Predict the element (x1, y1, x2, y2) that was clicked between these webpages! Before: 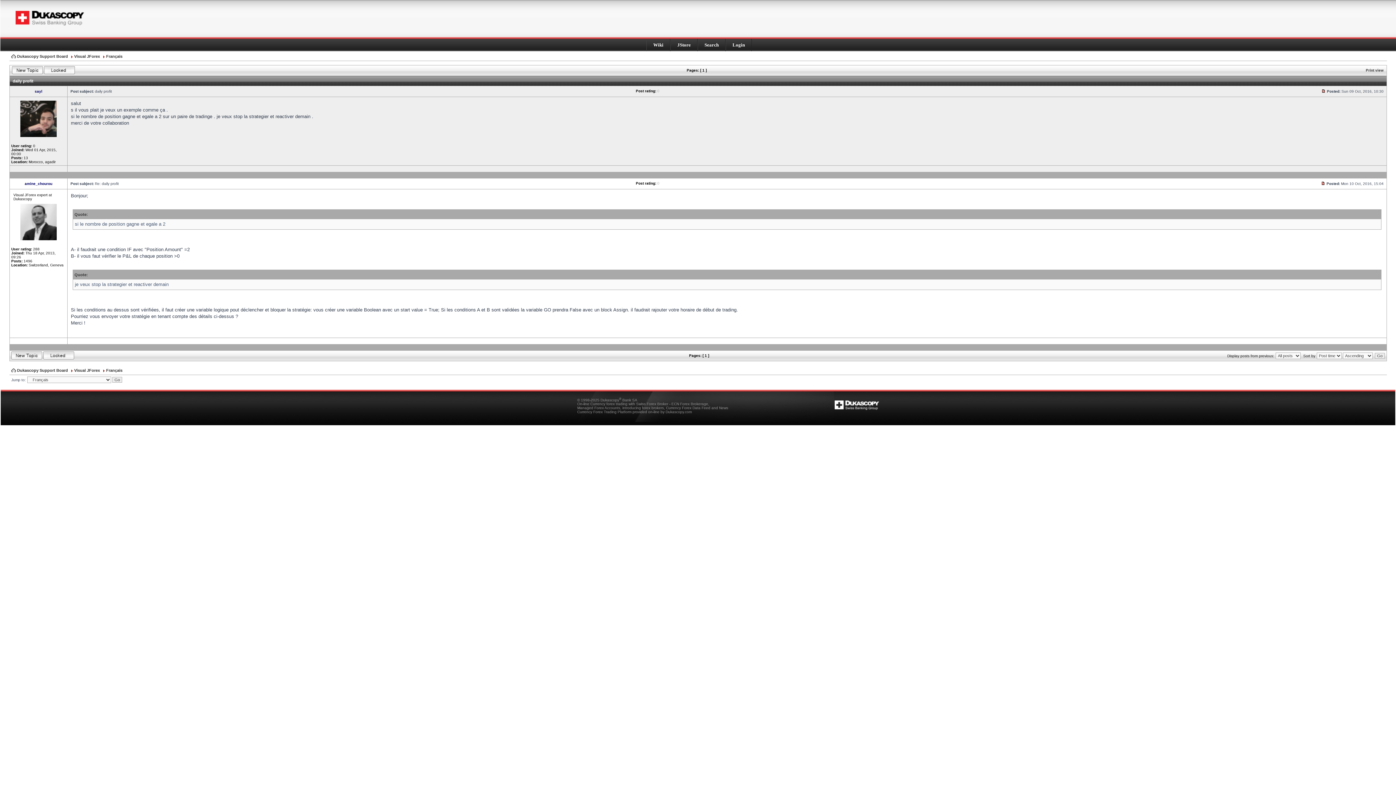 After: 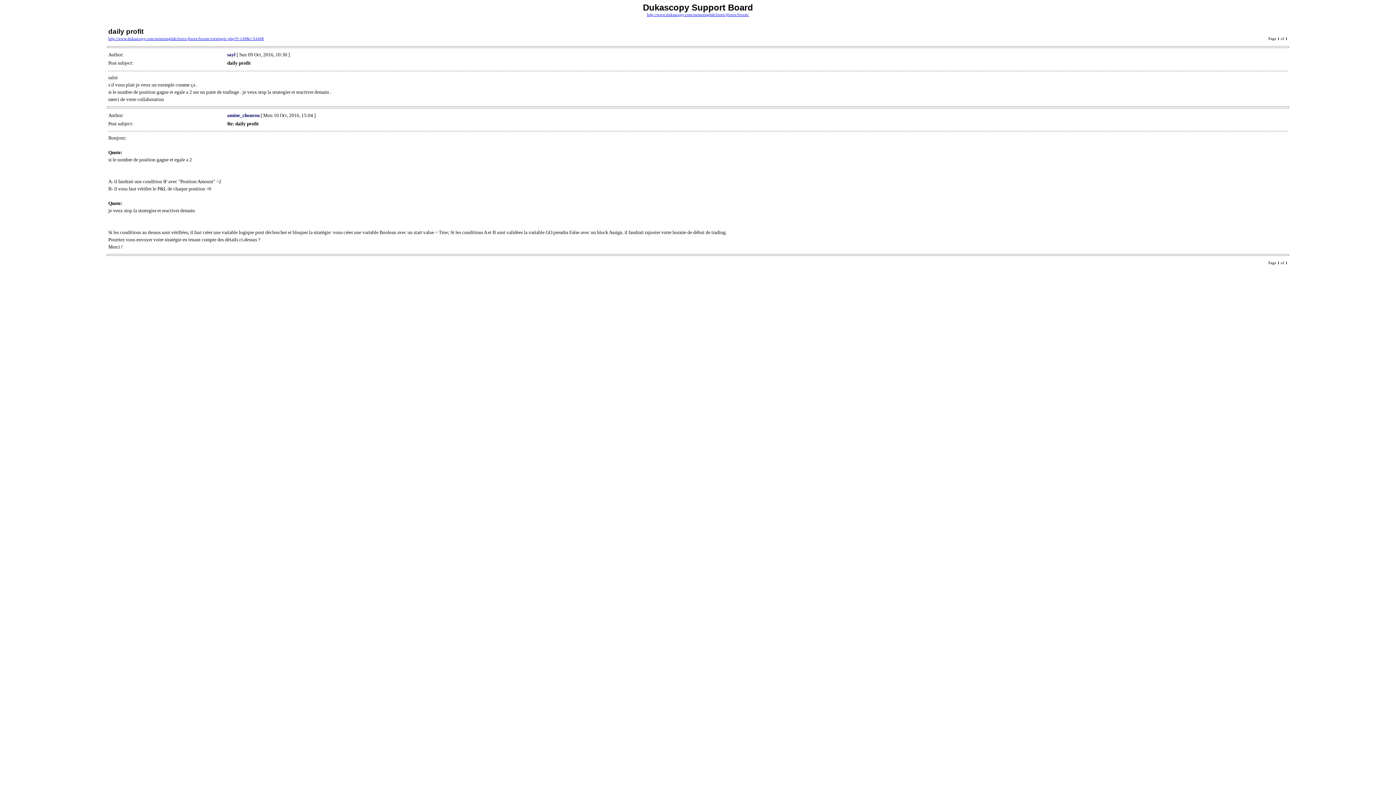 Action: bbox: (1366, 68, 1384, 72) label: Print view